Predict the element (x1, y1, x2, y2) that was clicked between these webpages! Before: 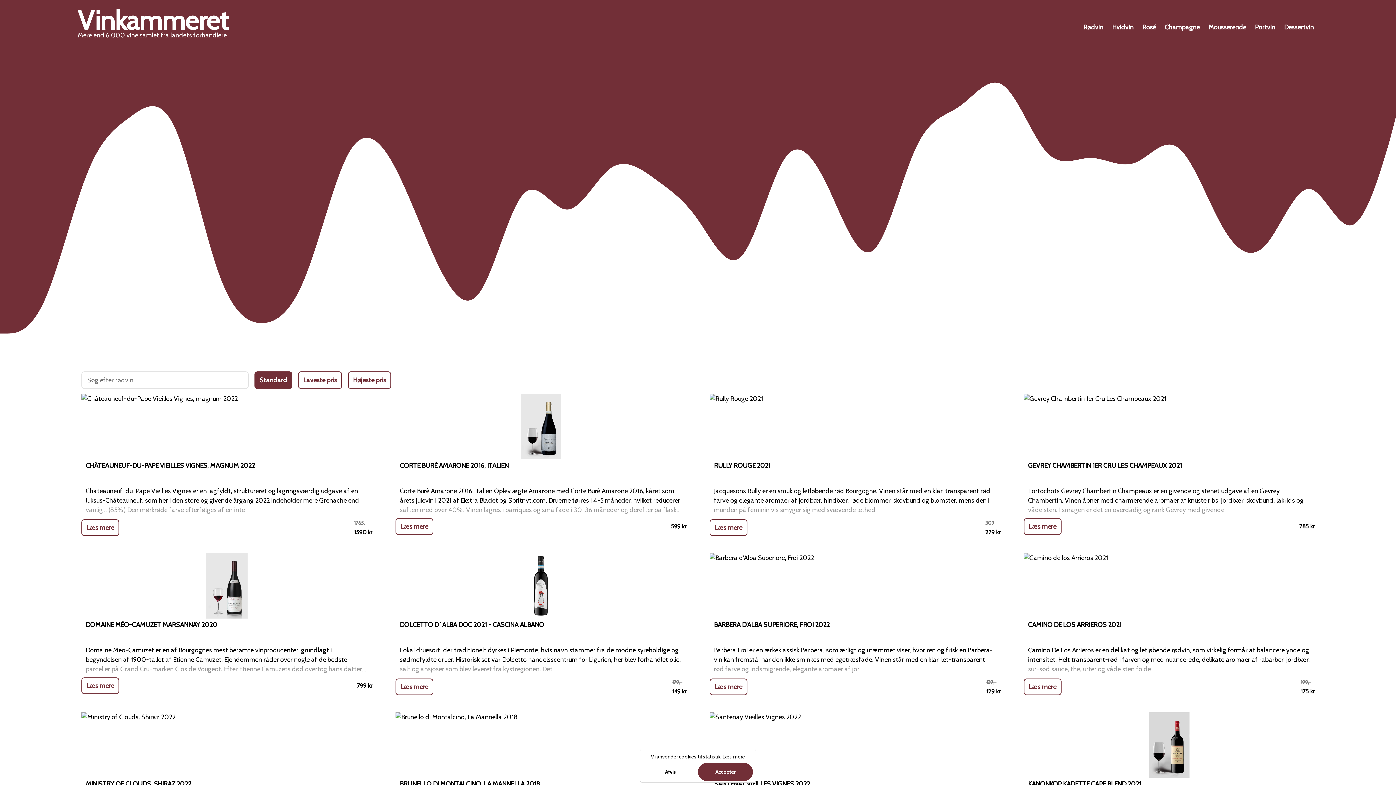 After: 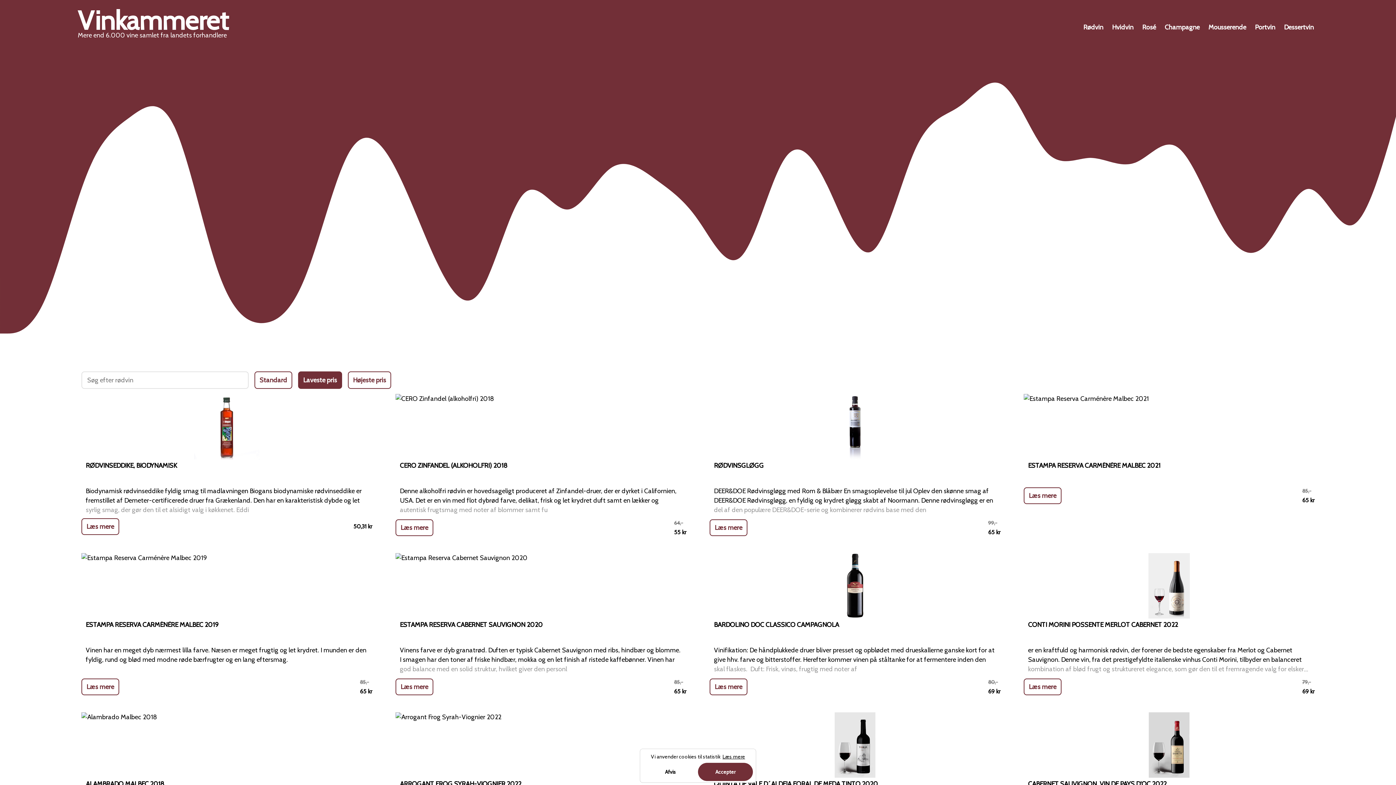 Action: label: Laveste pris bbox: (298, 371, 342, 389)